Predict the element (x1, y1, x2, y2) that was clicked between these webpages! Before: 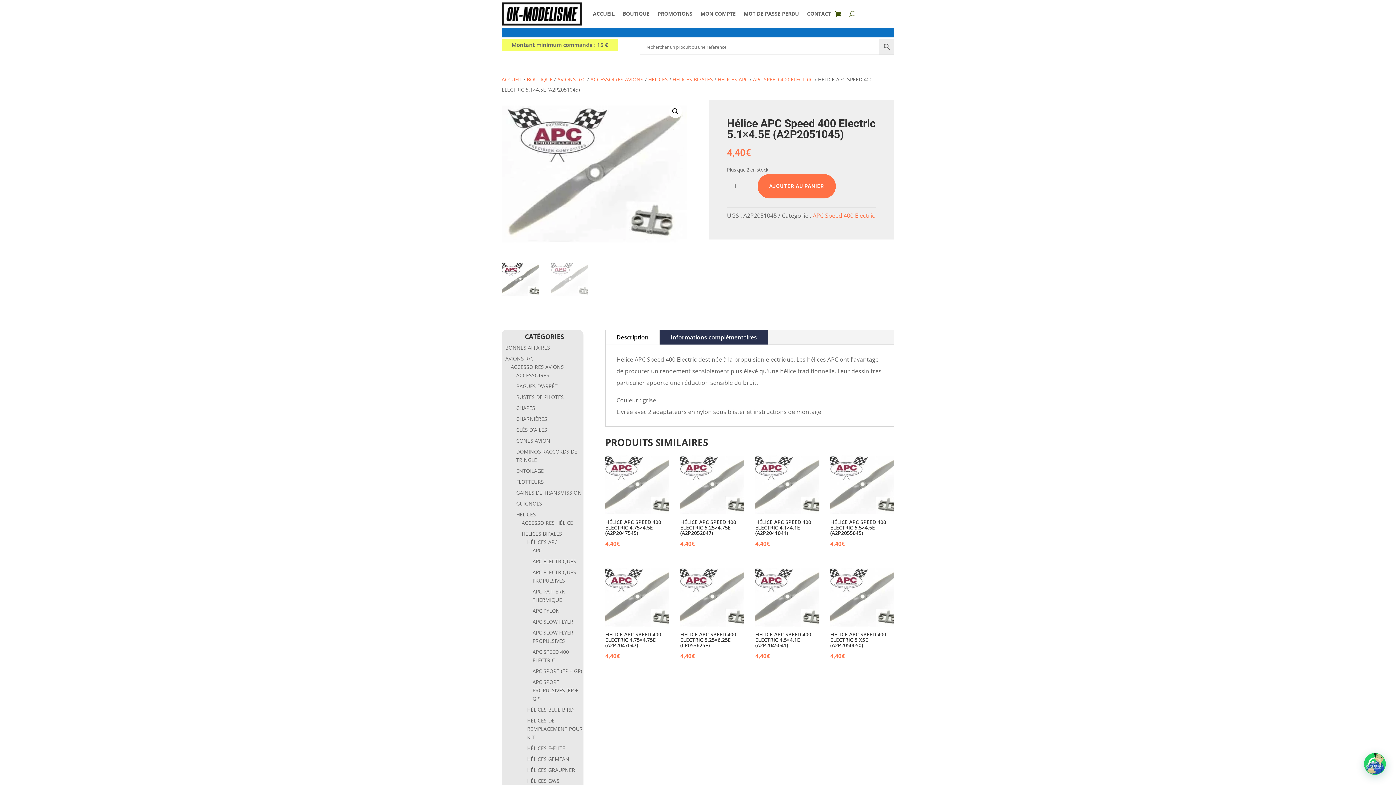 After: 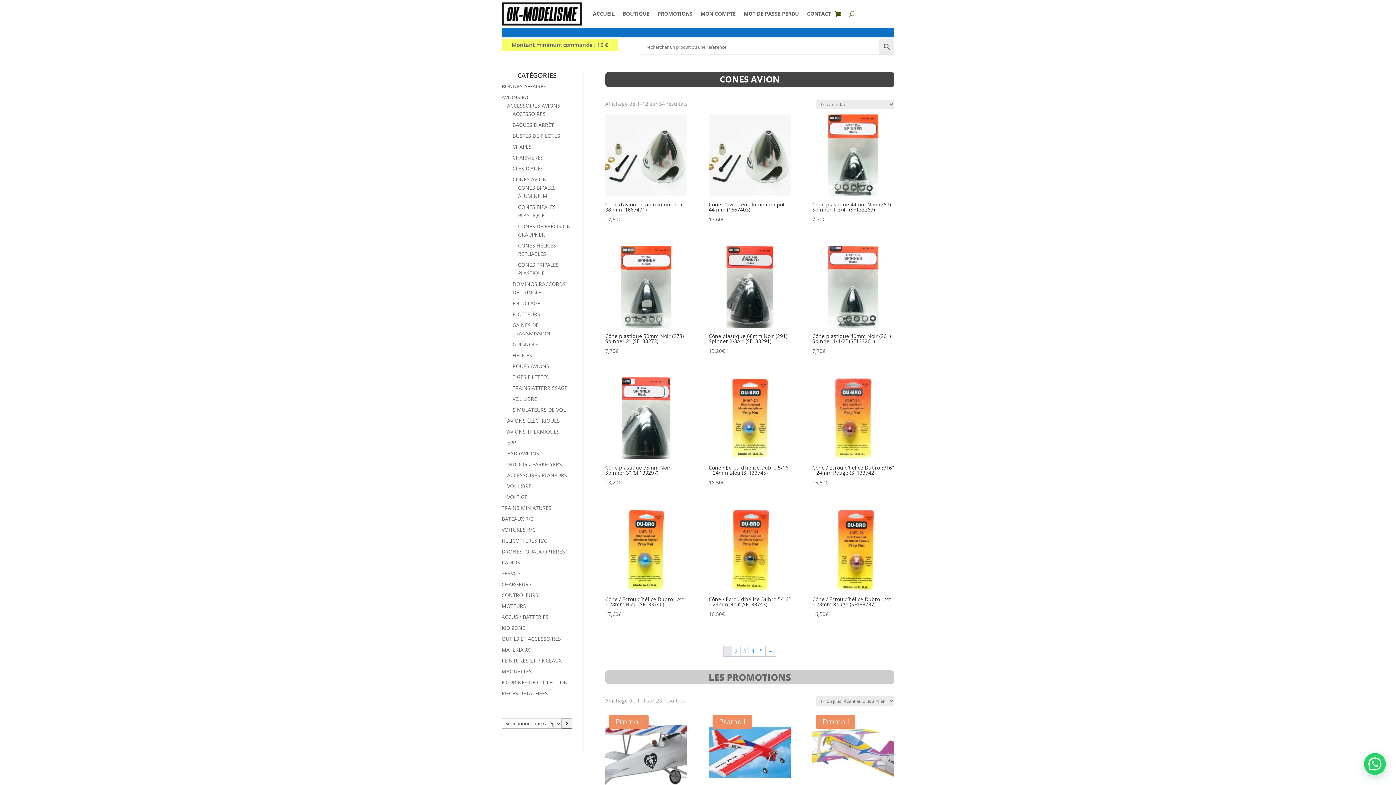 Action: bbox: (516, 437, 550, 444) label: CONES AVION